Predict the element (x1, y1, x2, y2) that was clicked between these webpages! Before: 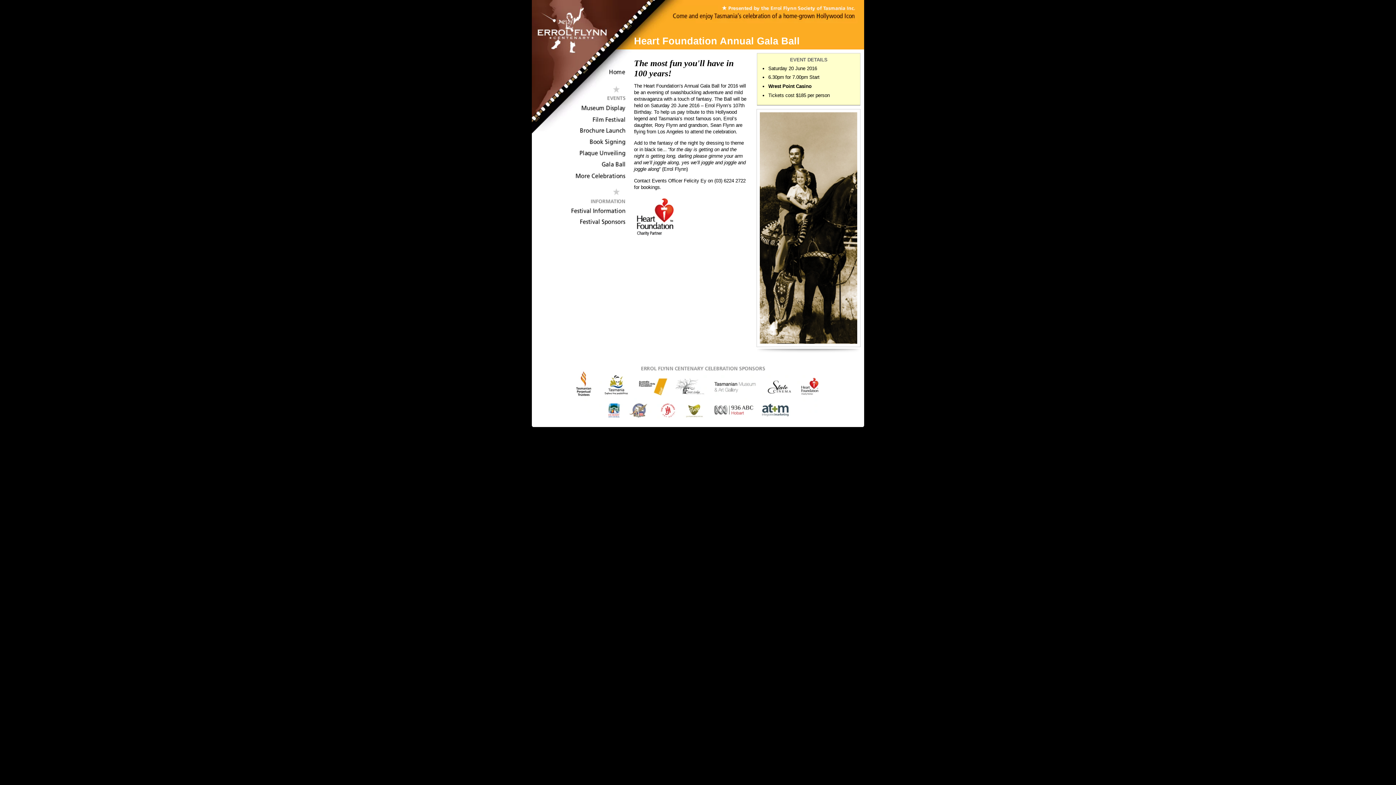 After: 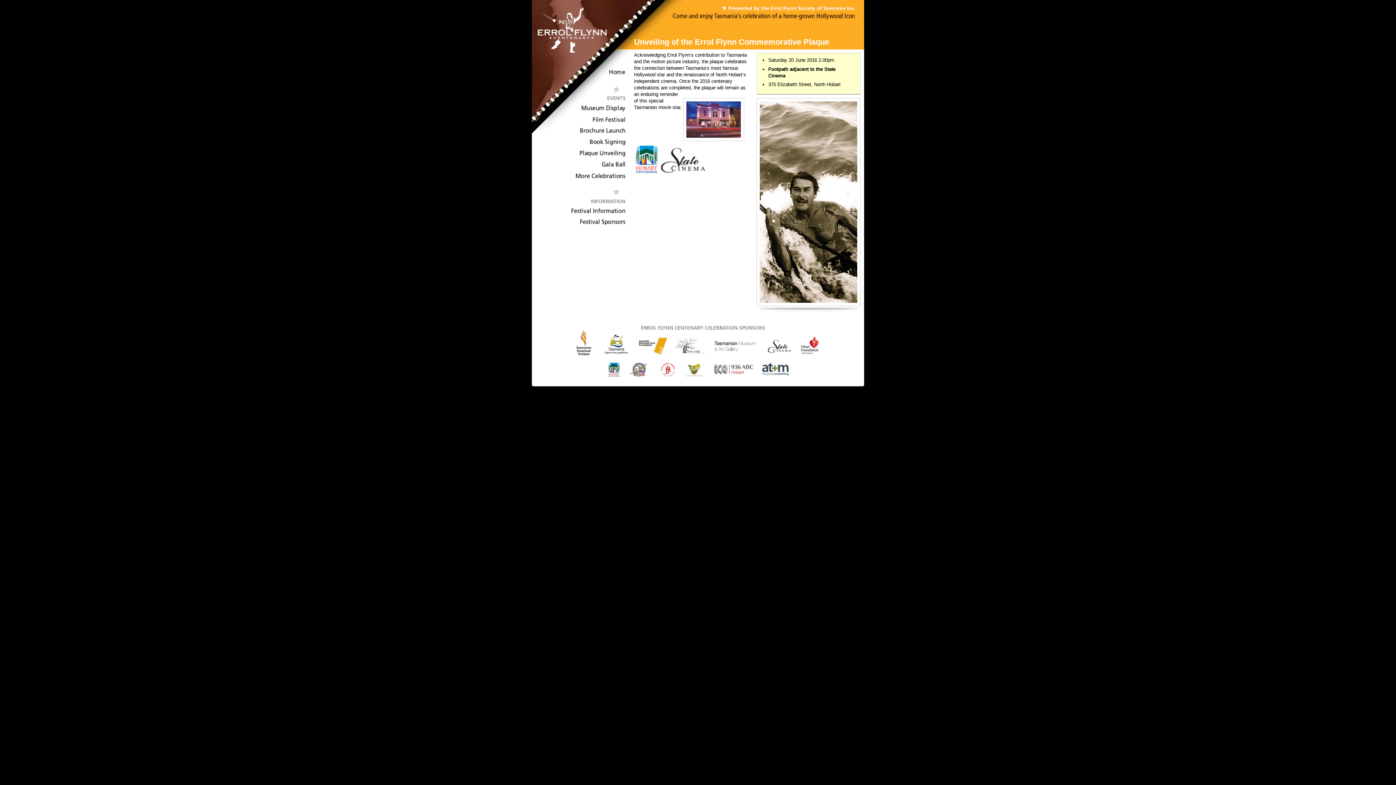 Action: label: Plaque Unveiling bbox: (532, 150, 625, 157)